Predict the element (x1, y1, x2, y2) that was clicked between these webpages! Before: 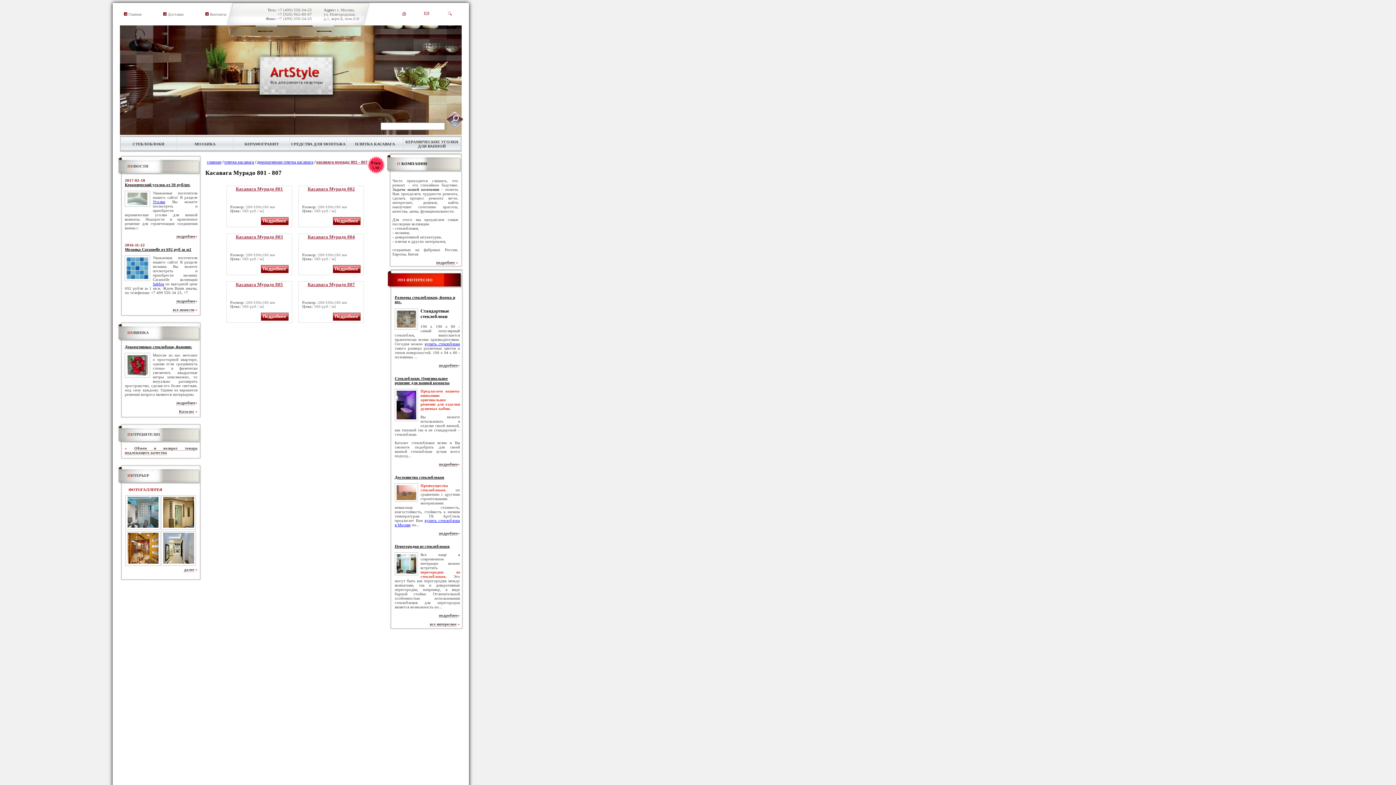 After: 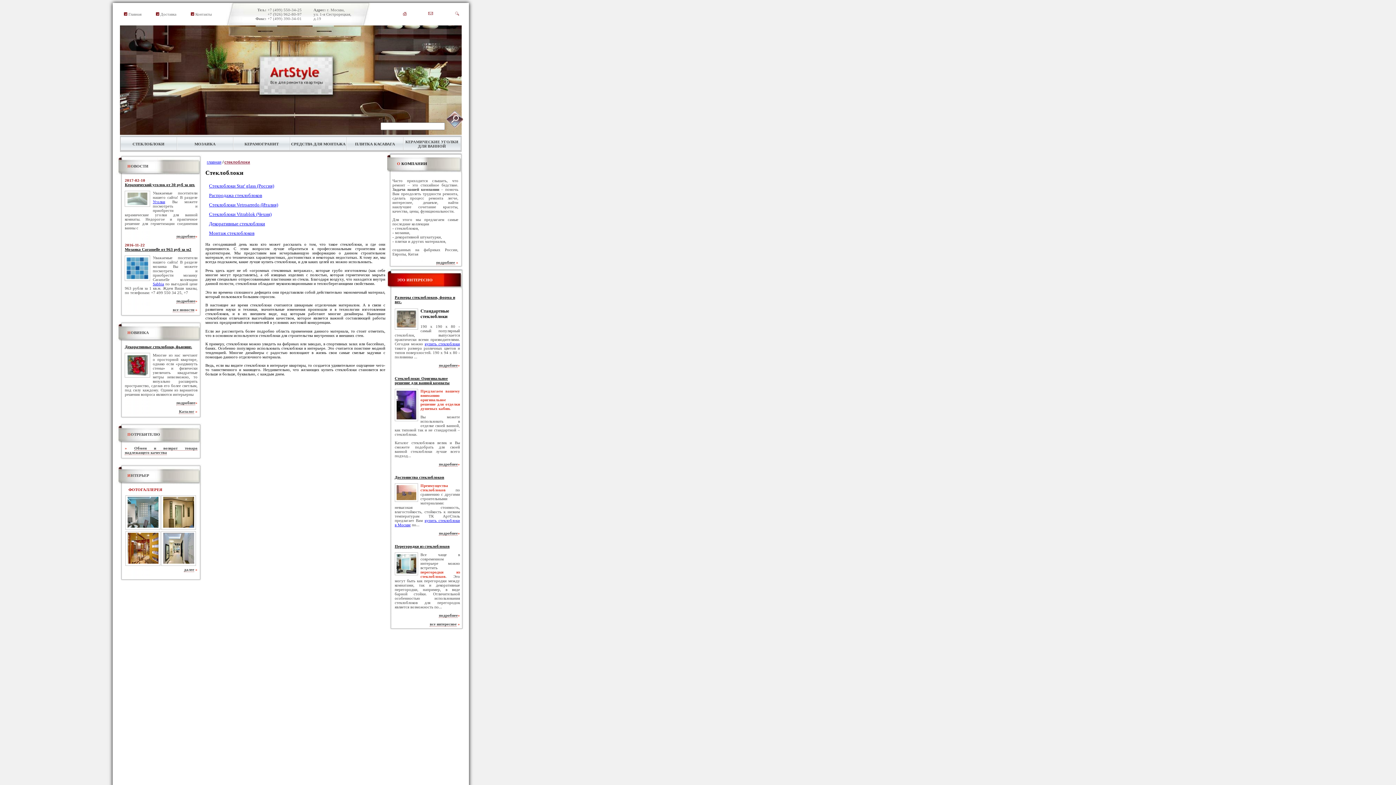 Action: bbox: (132, 141, 164, 146) label: СТЕКЛОБЛОКИ